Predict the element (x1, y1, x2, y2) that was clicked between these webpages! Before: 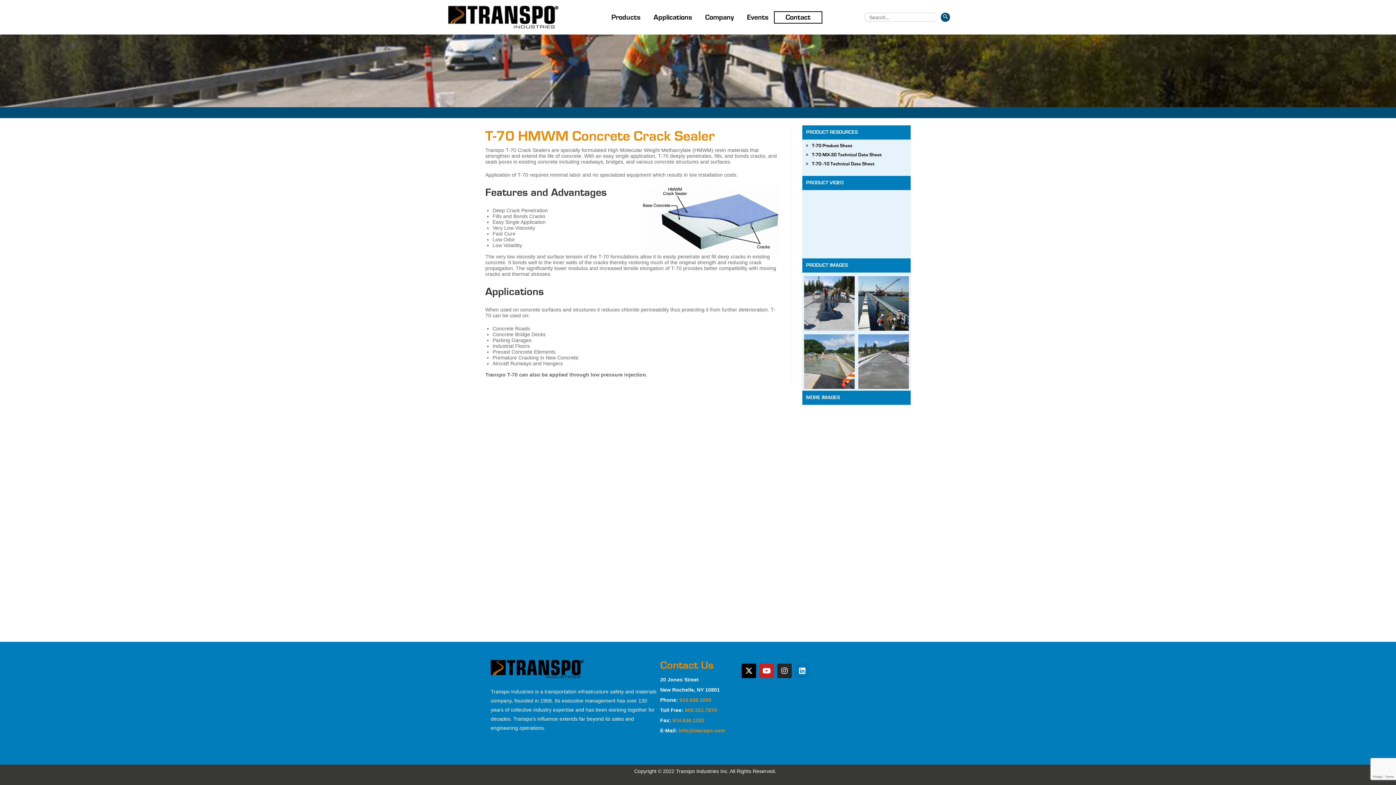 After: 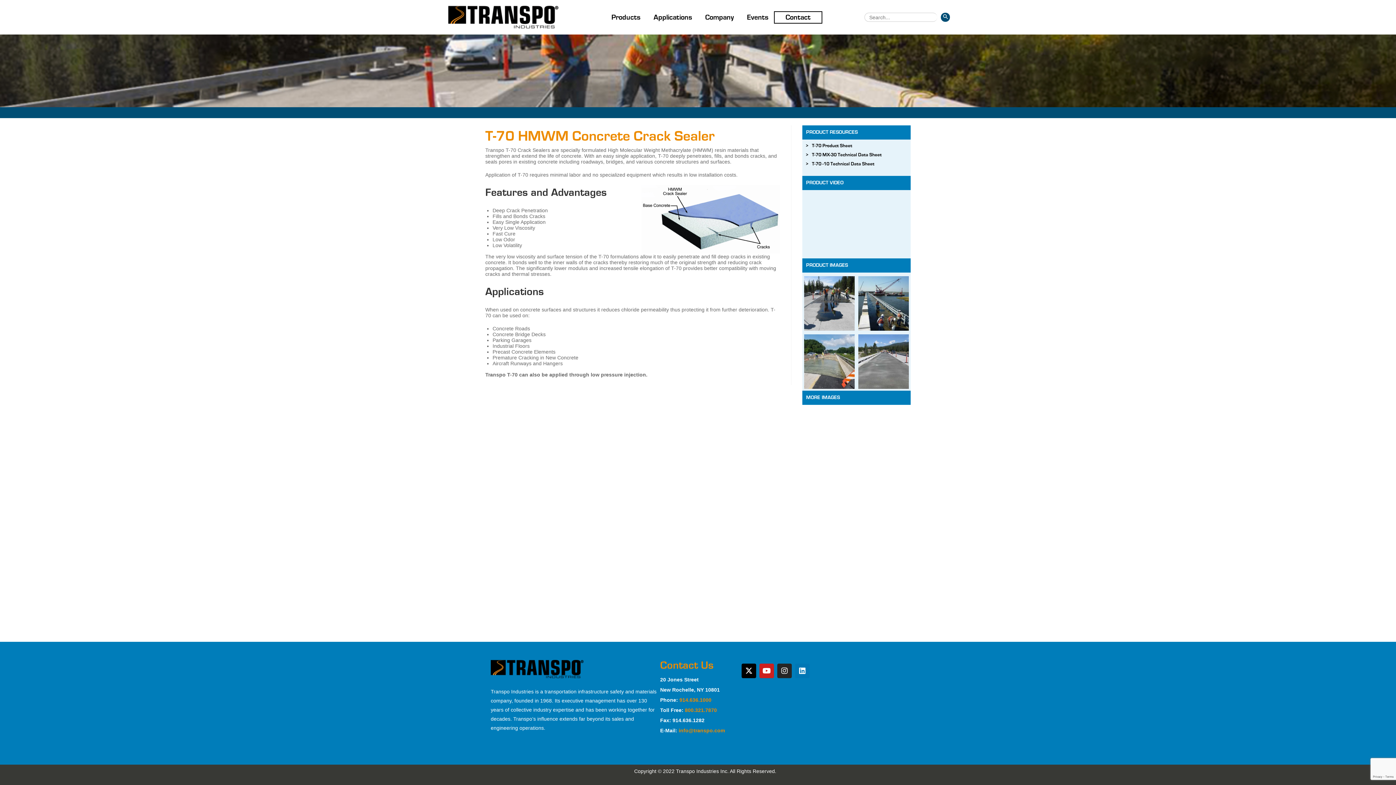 Action: bbox: (672, 717, 704, 723) label: 914.636.1282